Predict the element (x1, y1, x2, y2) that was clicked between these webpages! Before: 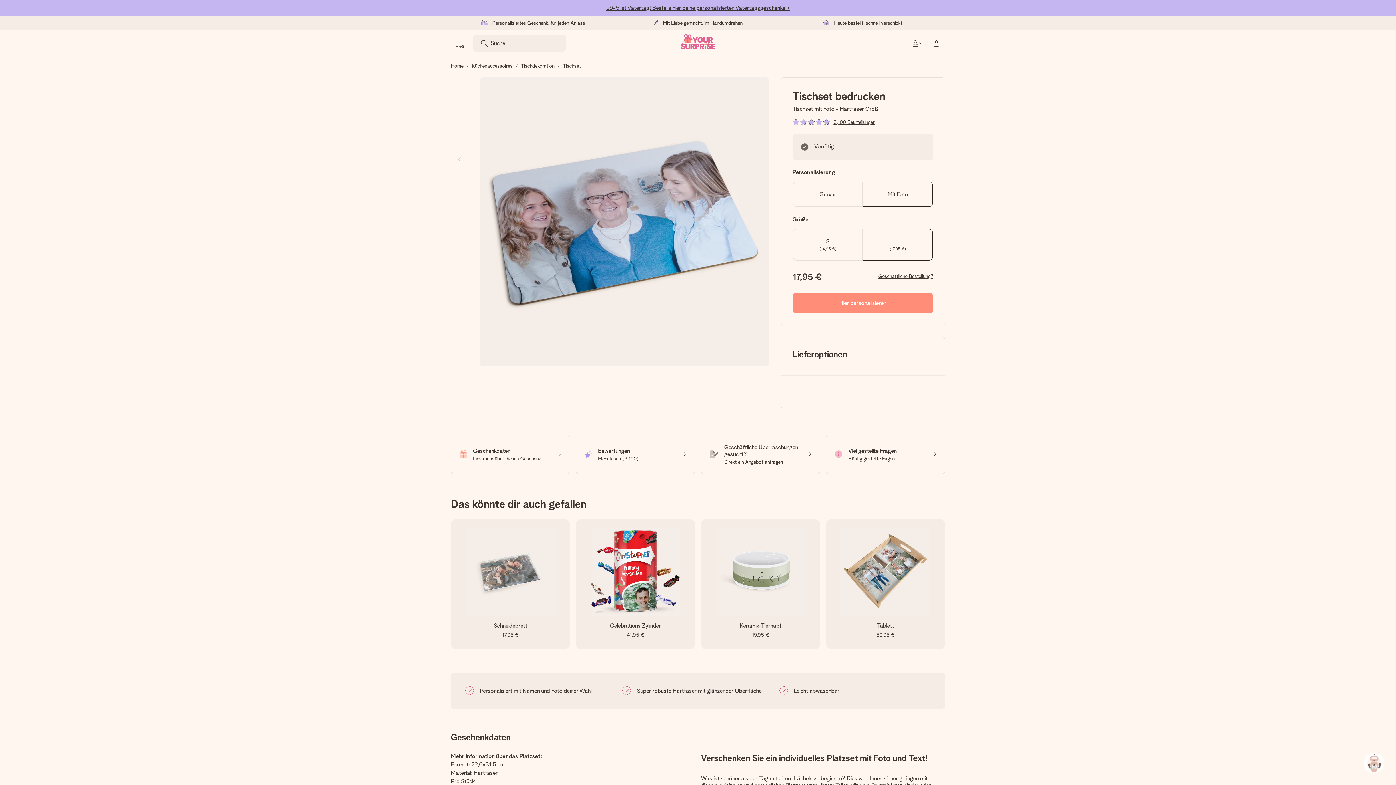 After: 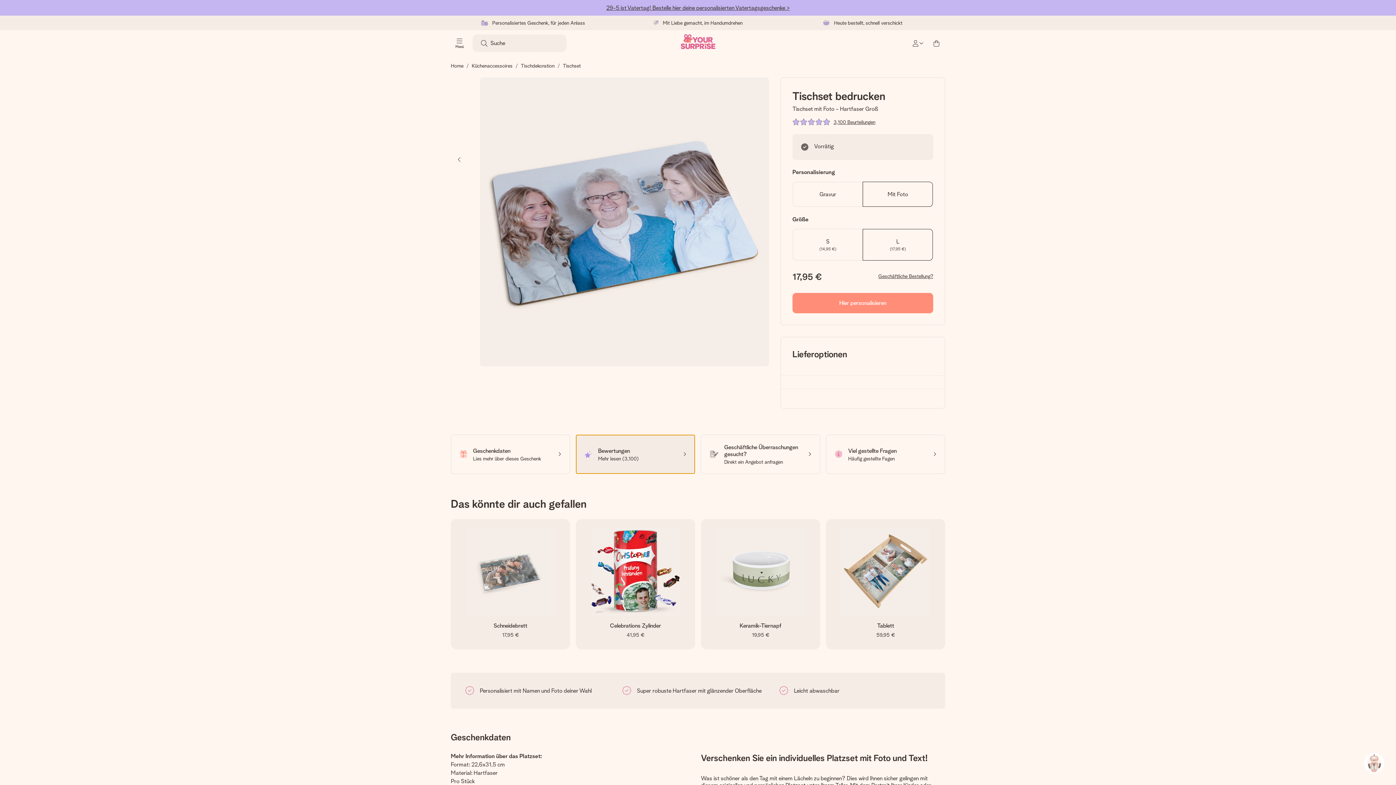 Action: bbox: (576, 434, 695, 474) label: Bewertungen
Mehr lesen (3,100)